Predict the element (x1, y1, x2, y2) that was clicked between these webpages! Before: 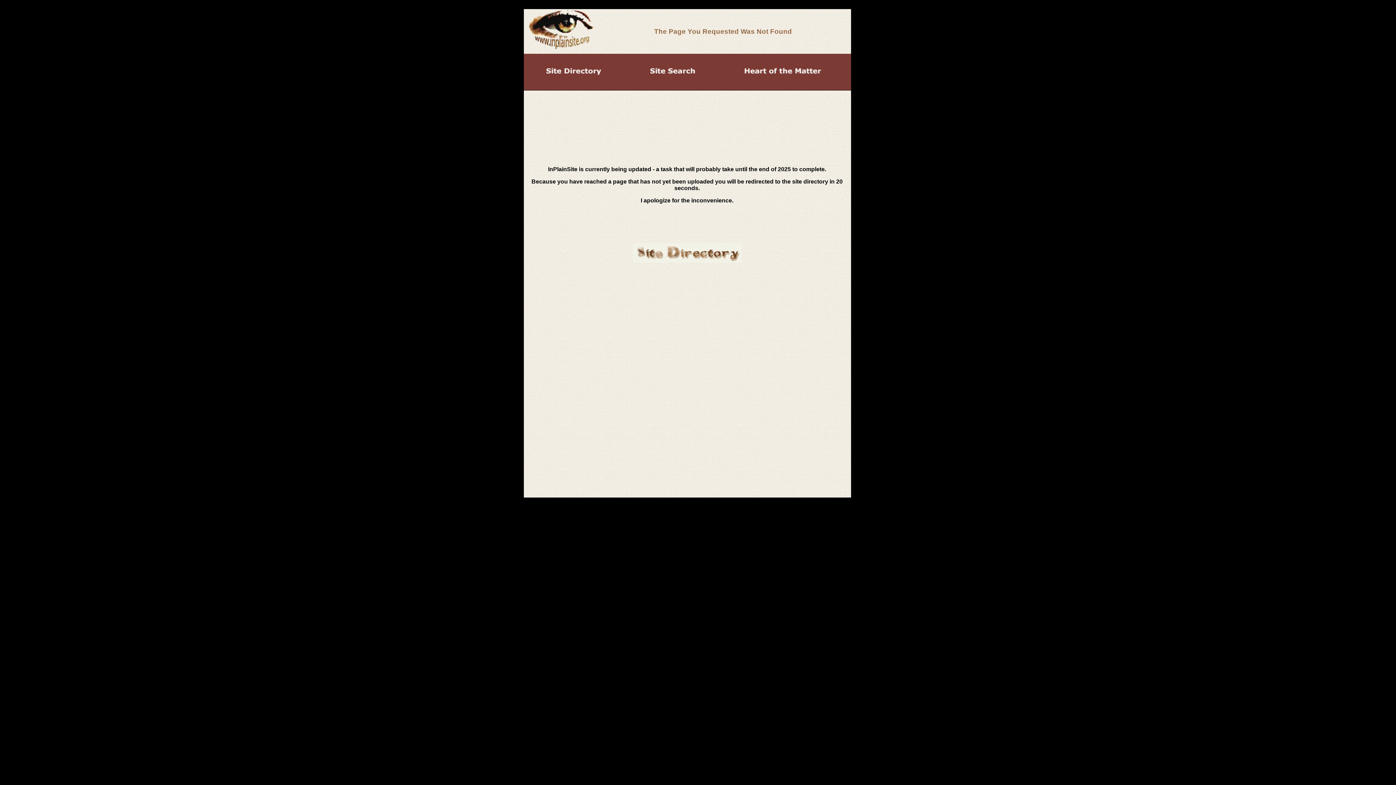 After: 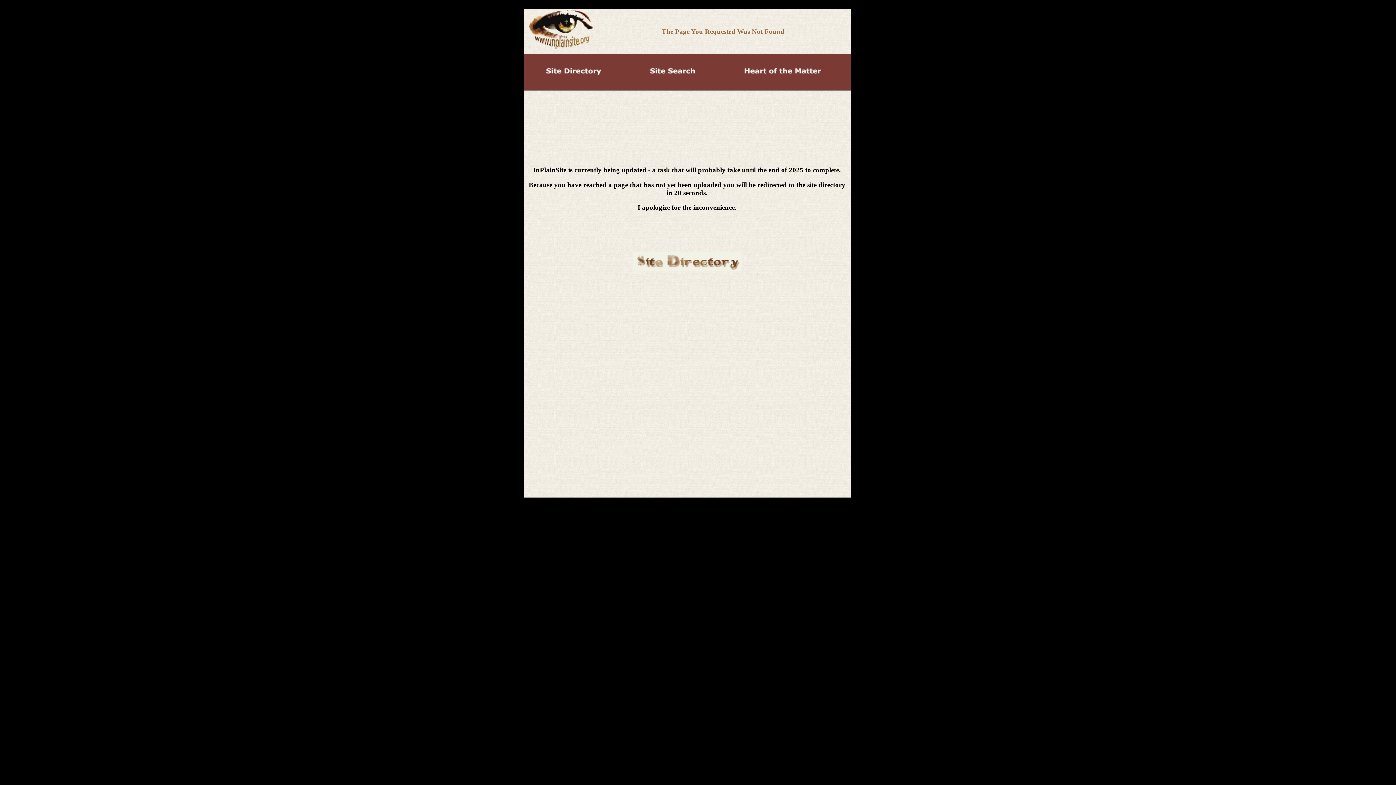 Action: bbox: (633, 258, 741, 264)